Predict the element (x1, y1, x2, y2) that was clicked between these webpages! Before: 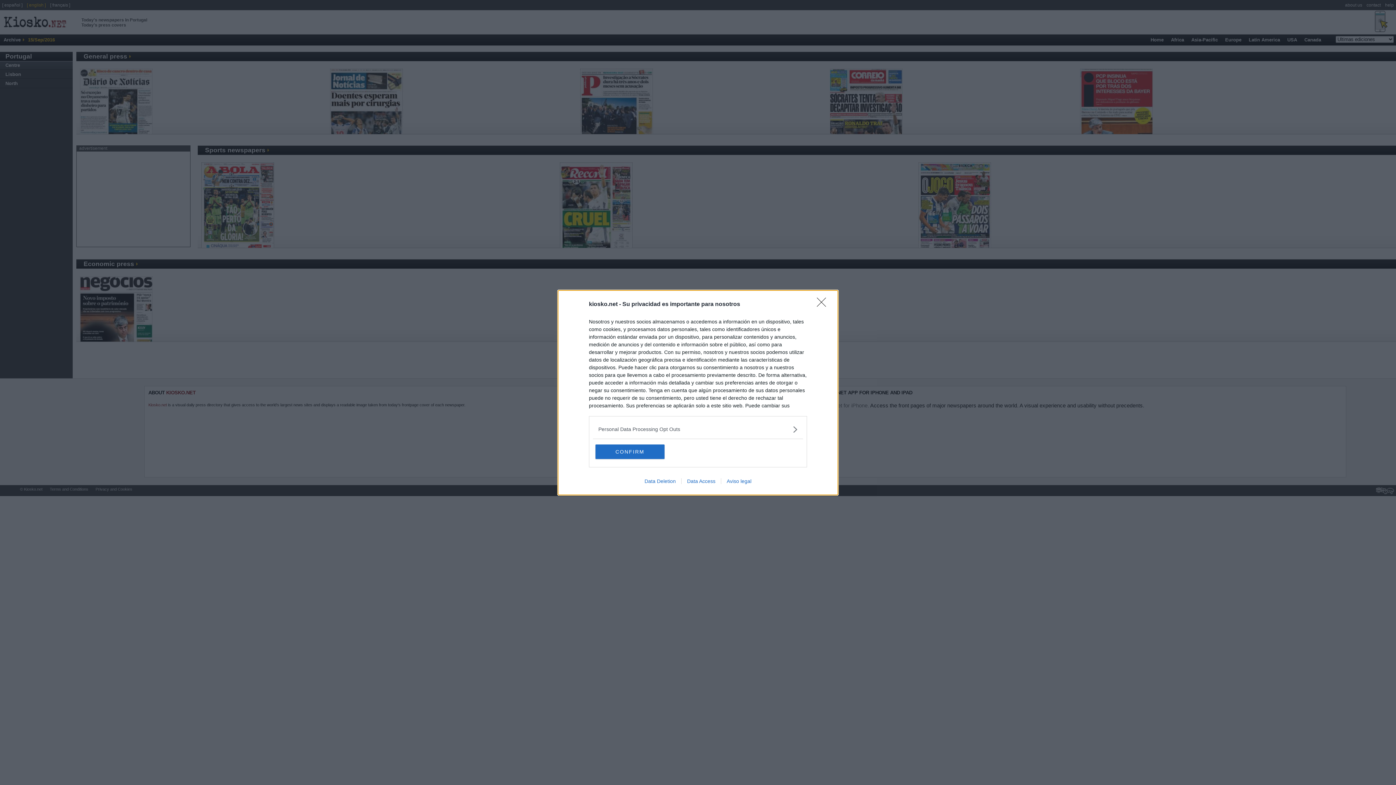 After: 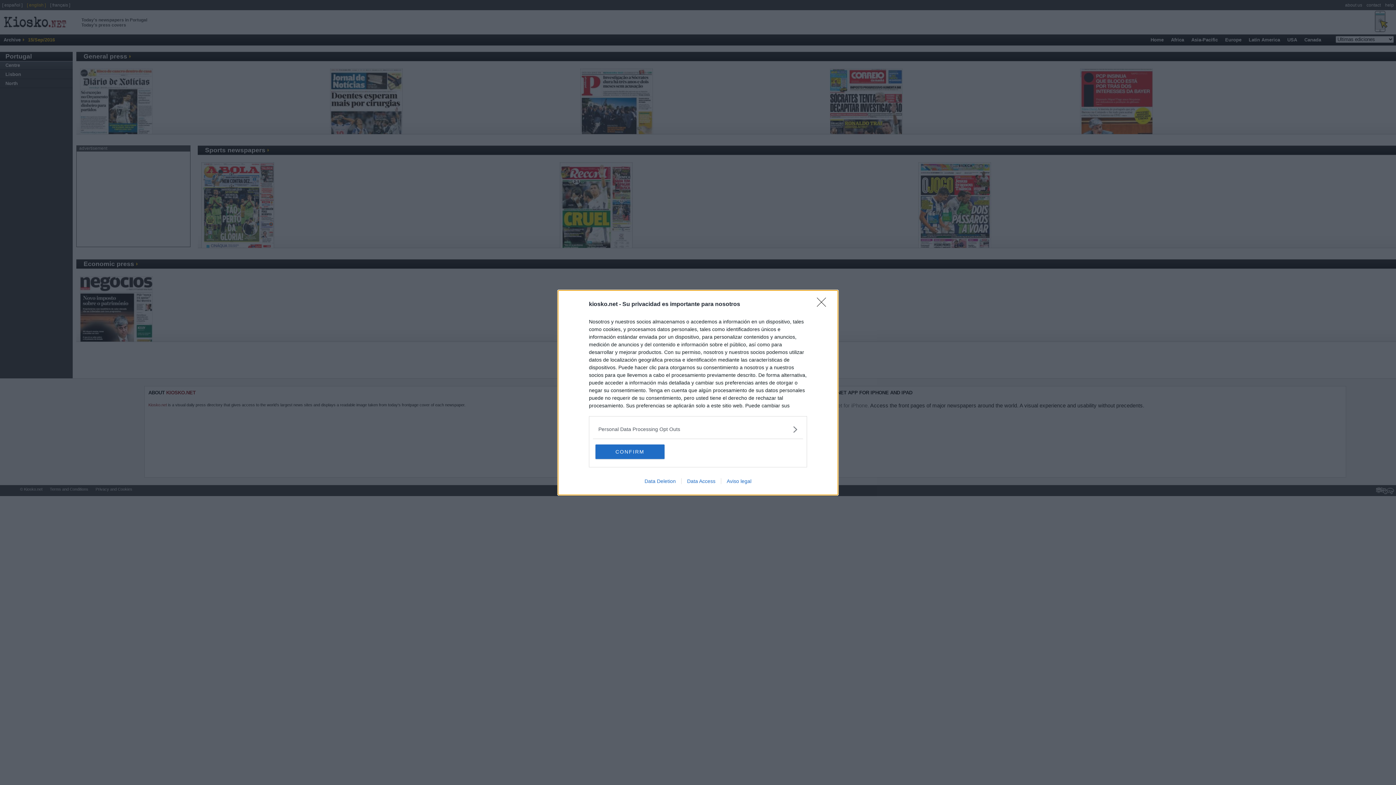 Action: label: Data Access bbox: (681, 478, 721, 484)